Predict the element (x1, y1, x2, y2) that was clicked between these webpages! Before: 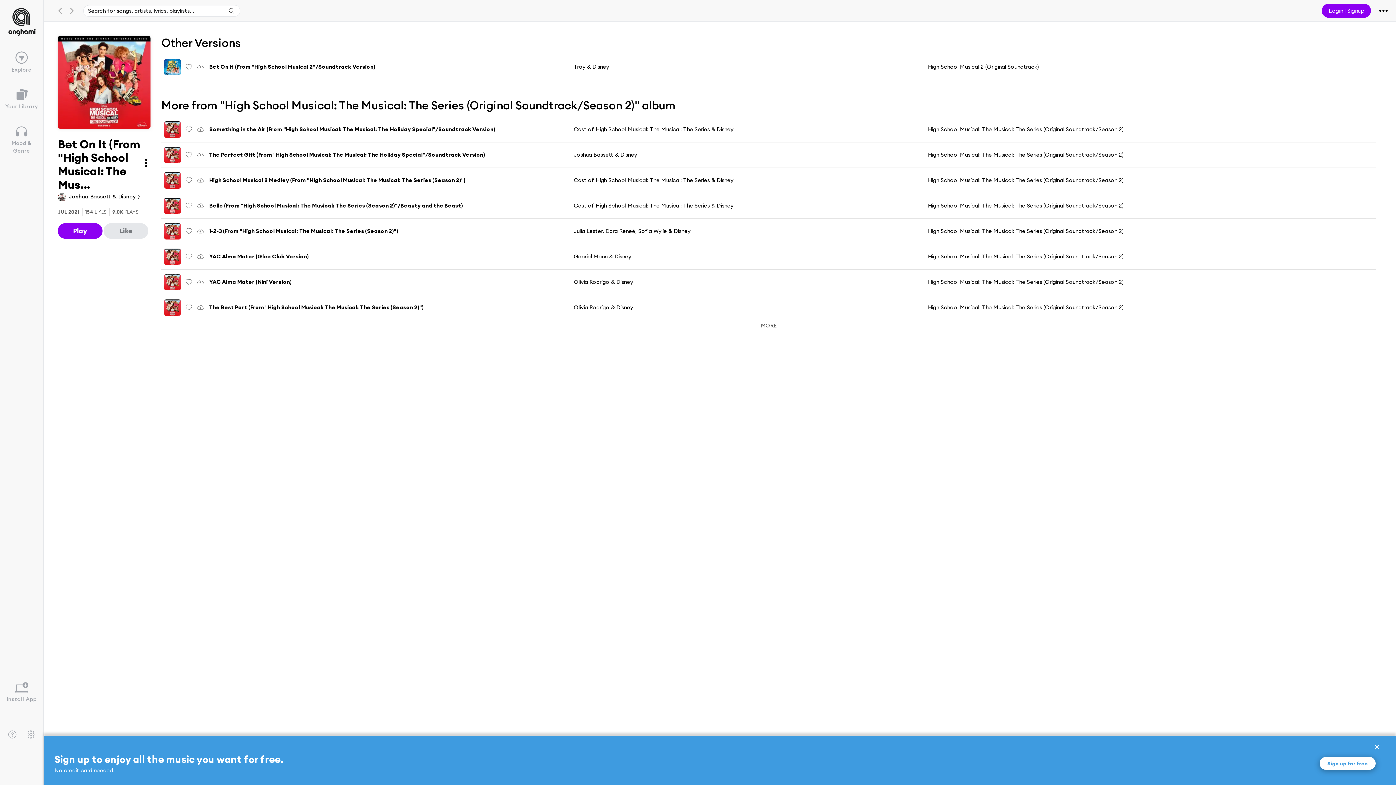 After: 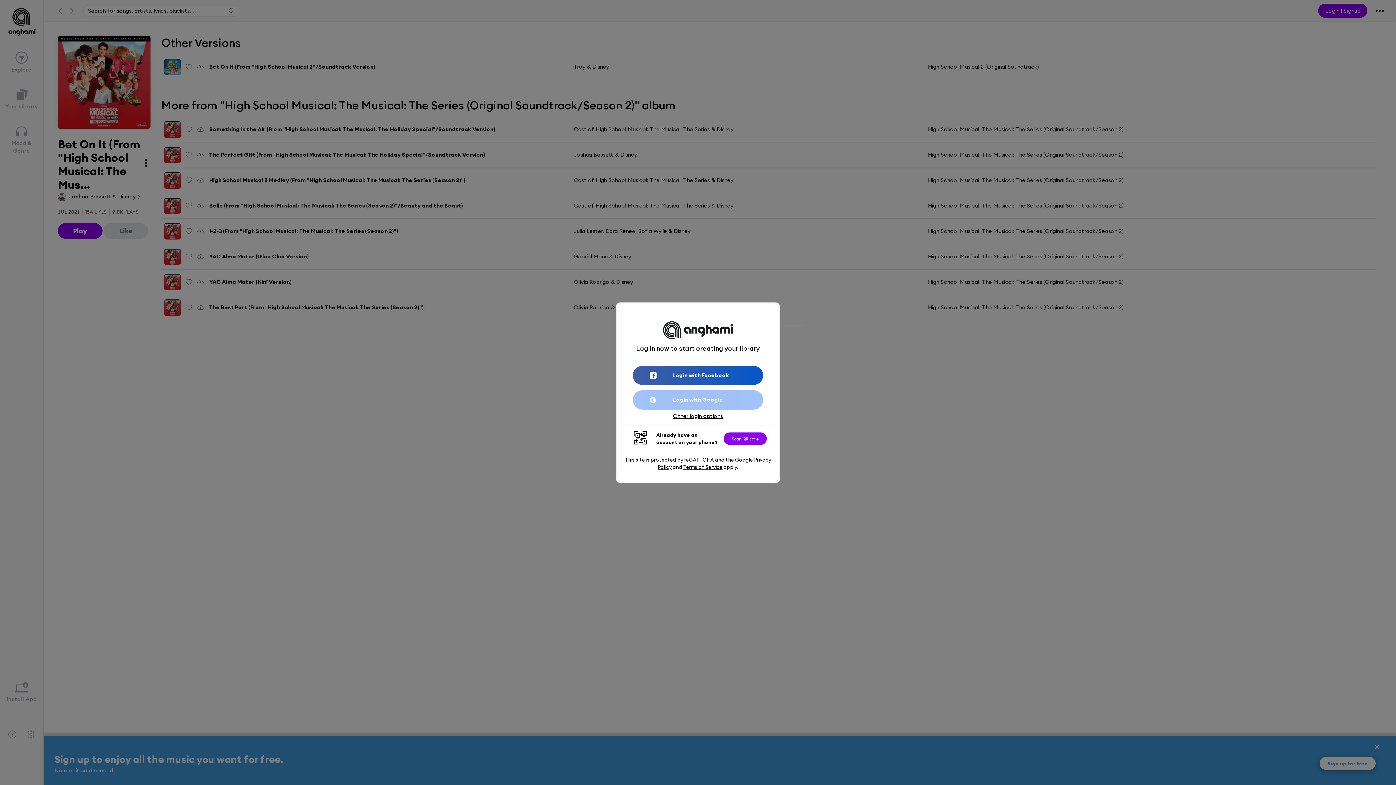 Action: label: Like bbox: (103, 223, 148, 238)